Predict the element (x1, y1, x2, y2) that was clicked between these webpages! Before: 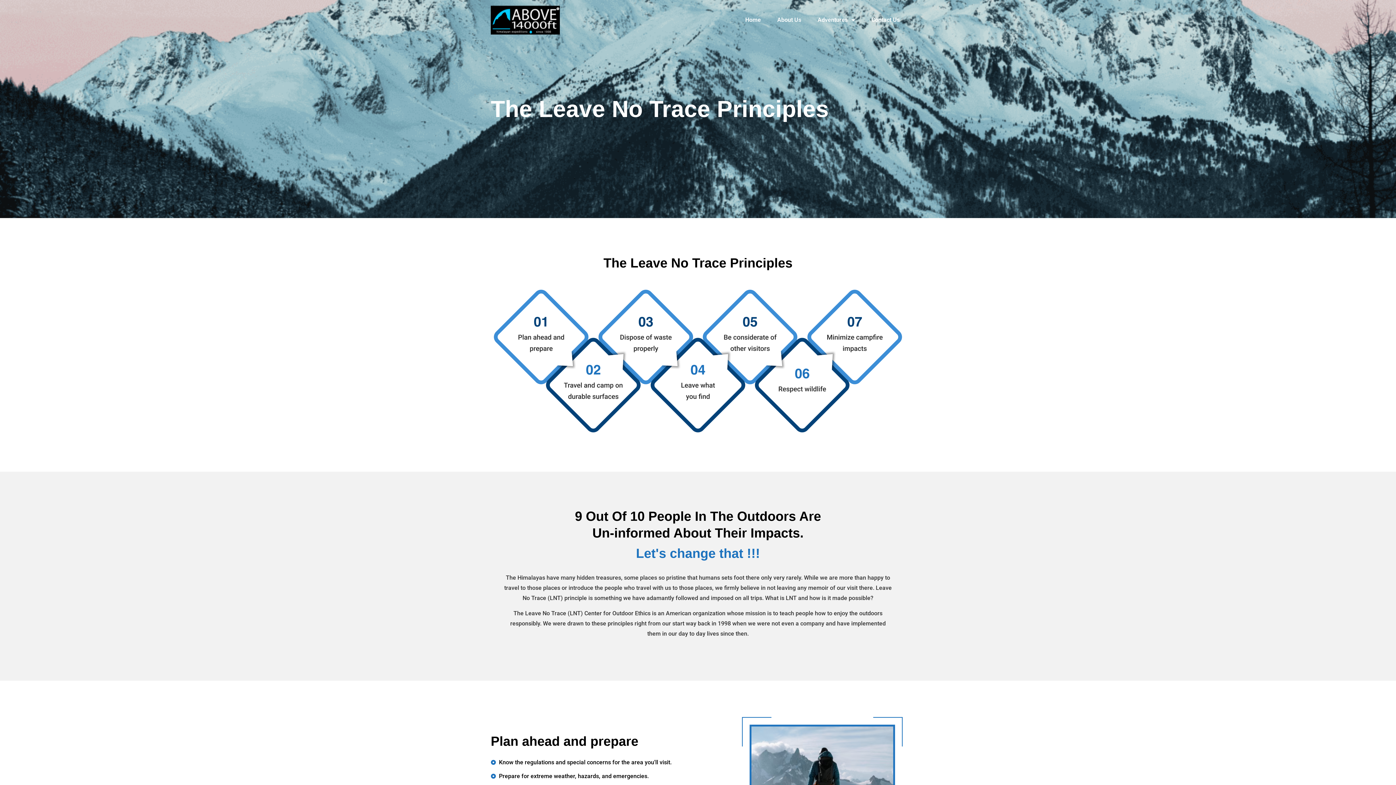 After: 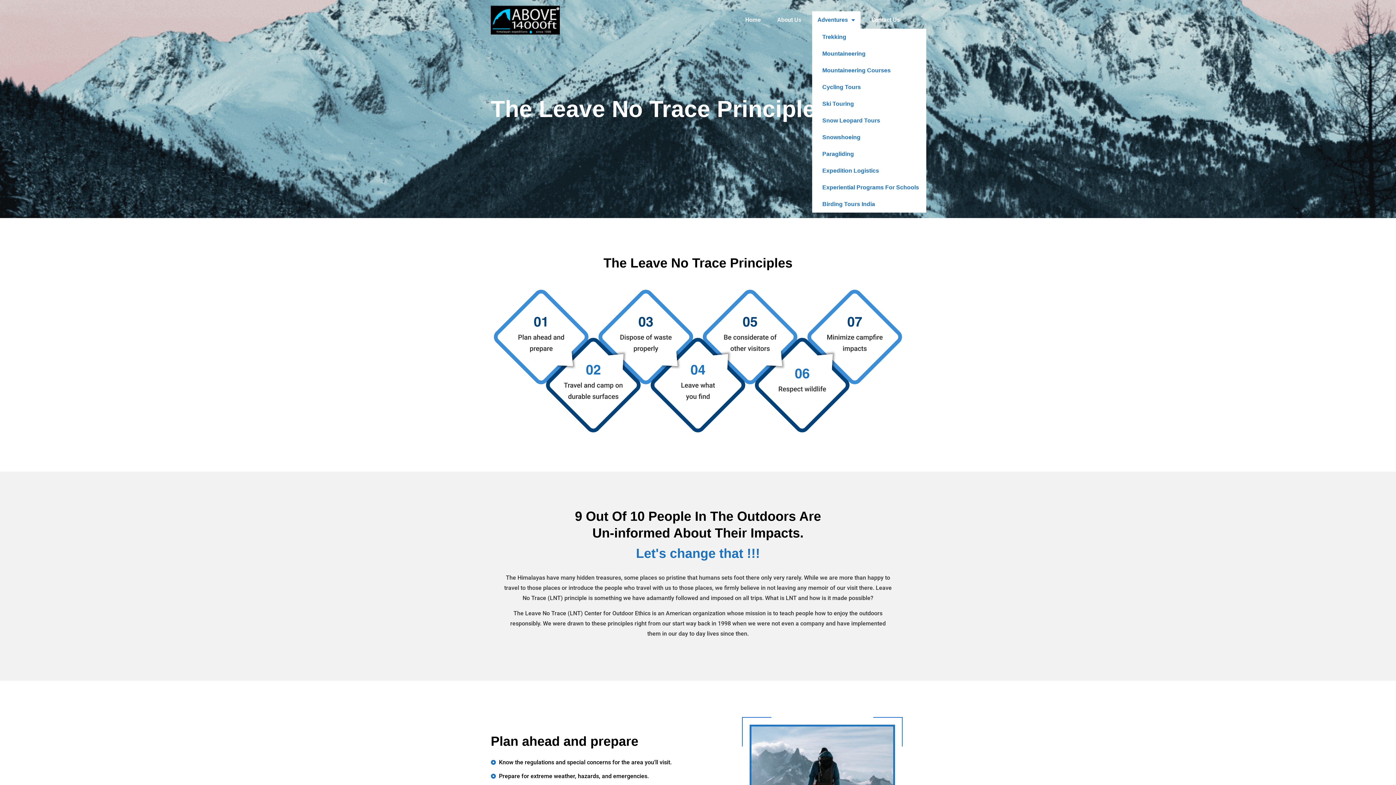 Action: bbox: (812, 11, 860, 28) label: Adventures